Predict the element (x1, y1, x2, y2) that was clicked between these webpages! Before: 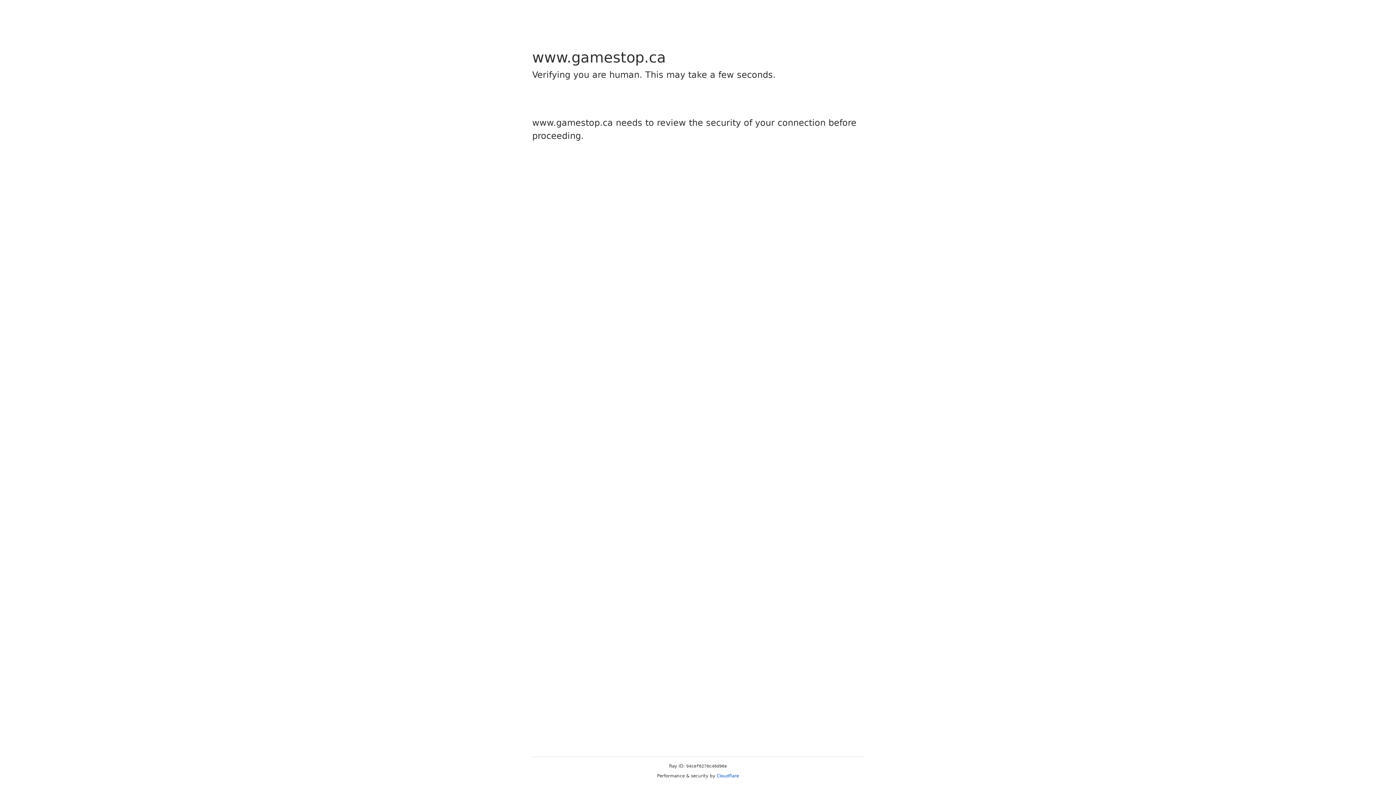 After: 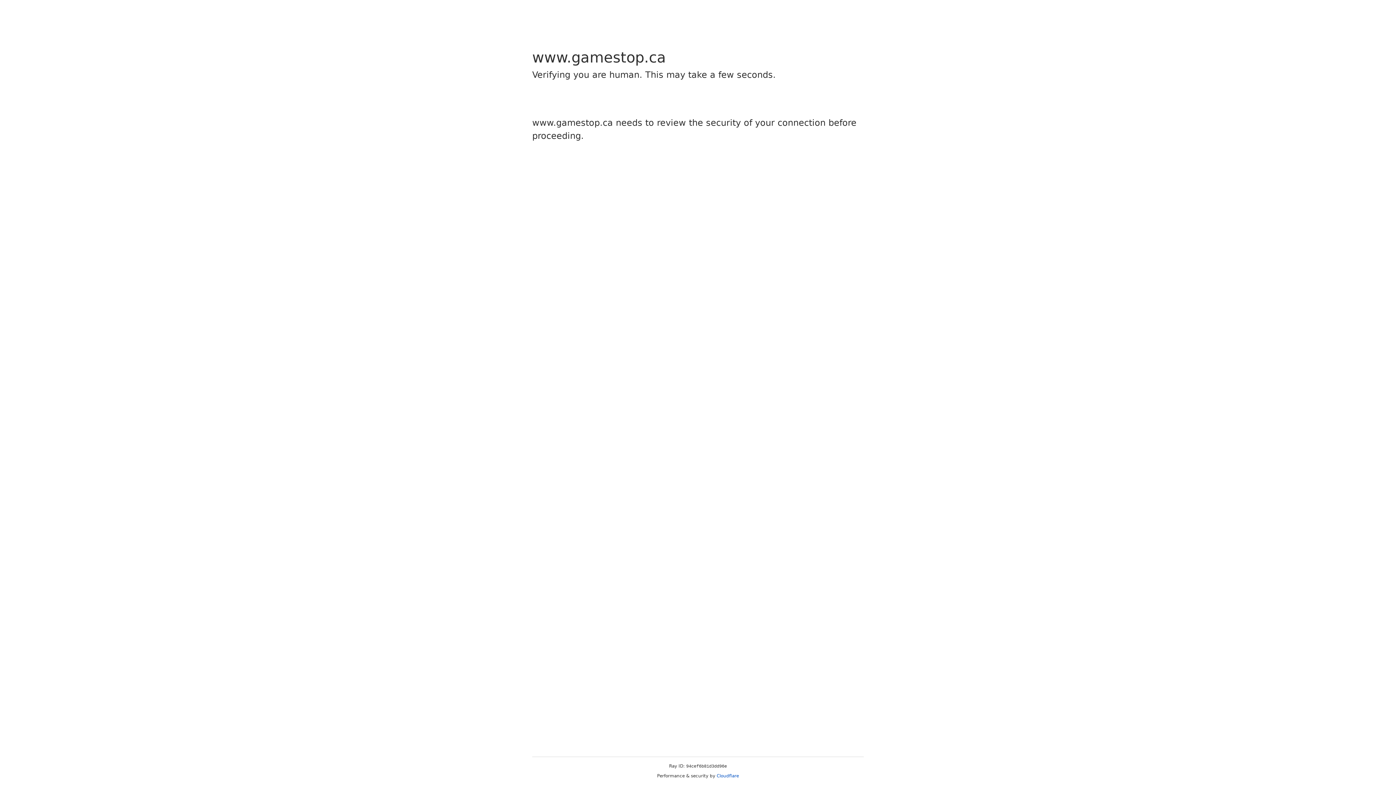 Action: bbox: (716, 773, 739, 778) label: Cloudflare